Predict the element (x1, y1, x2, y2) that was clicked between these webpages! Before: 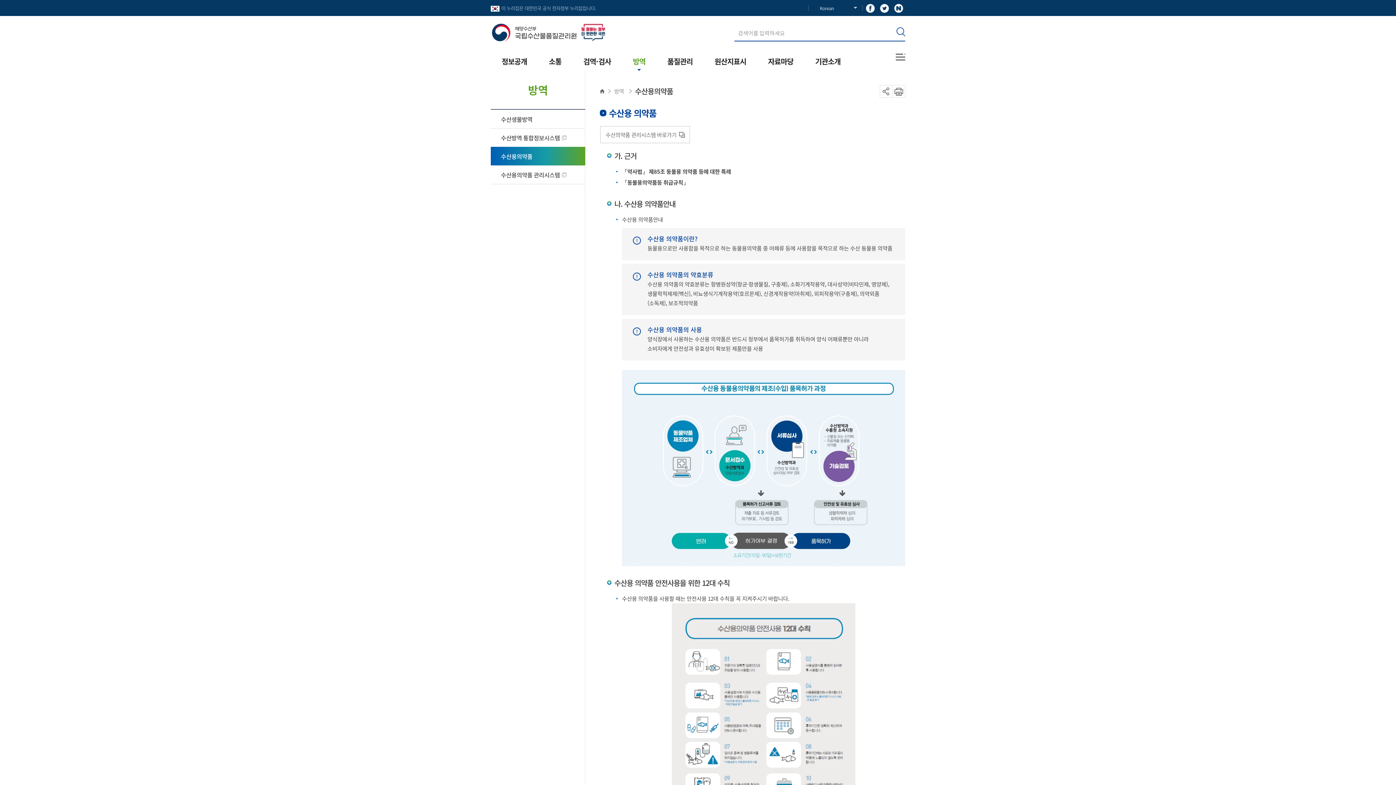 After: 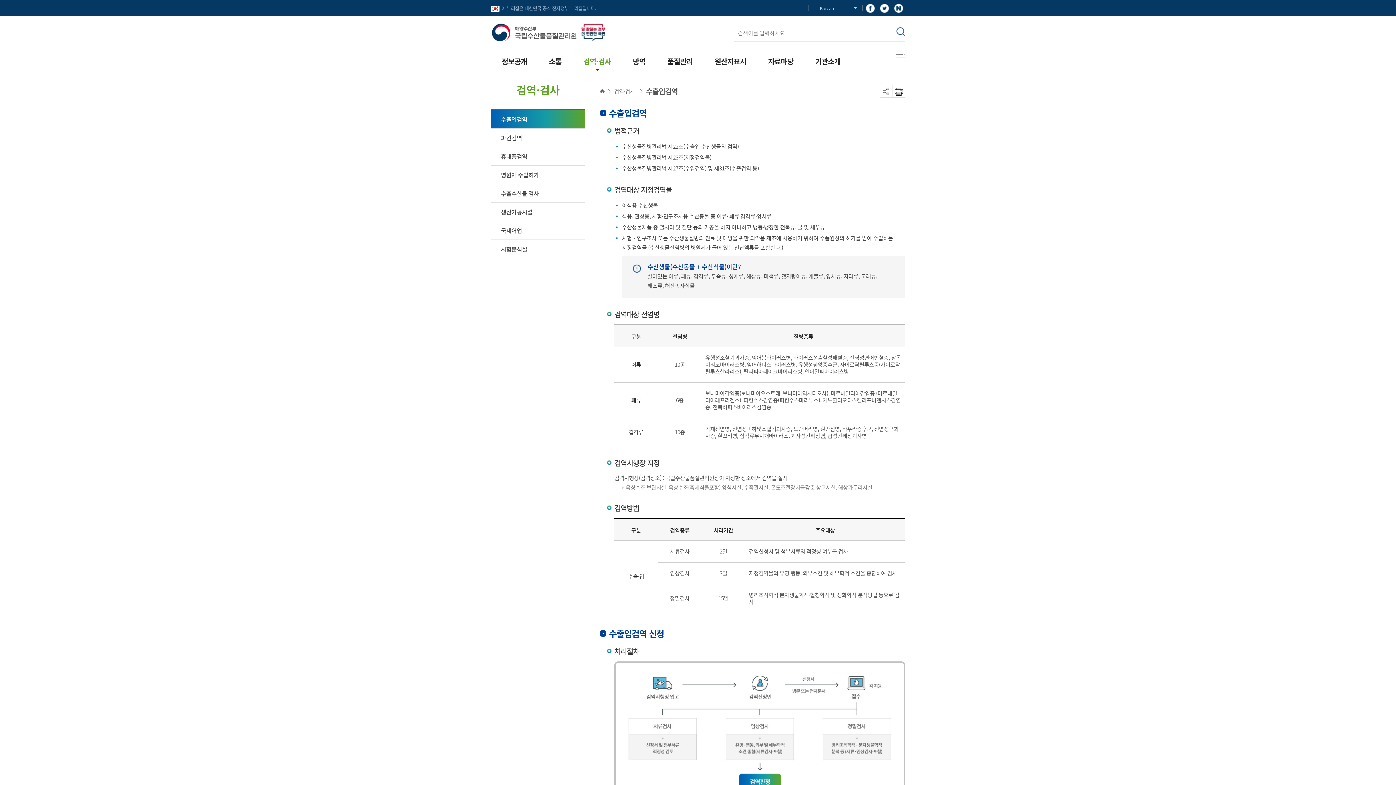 Action: label: 검역·검사 bbox: (572, 48, 622, 76)